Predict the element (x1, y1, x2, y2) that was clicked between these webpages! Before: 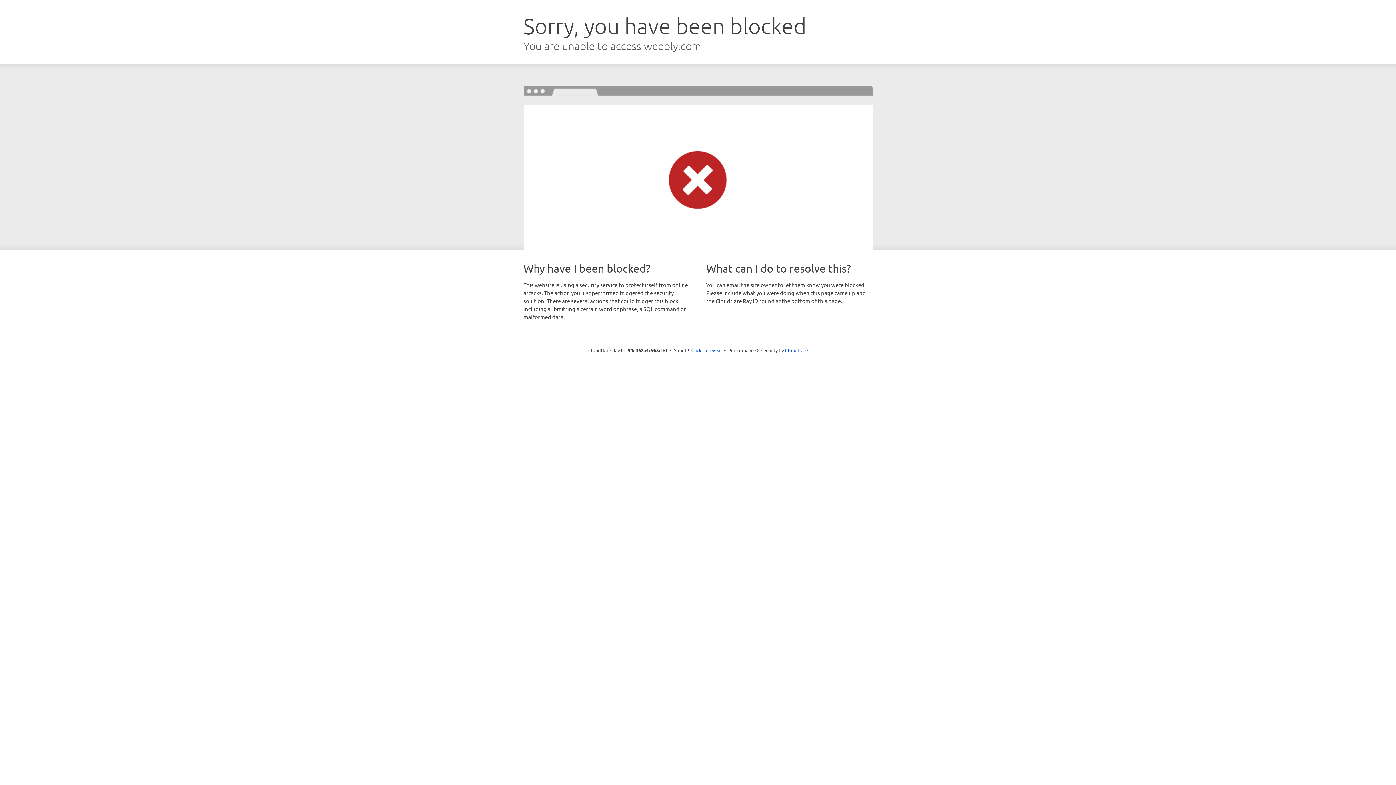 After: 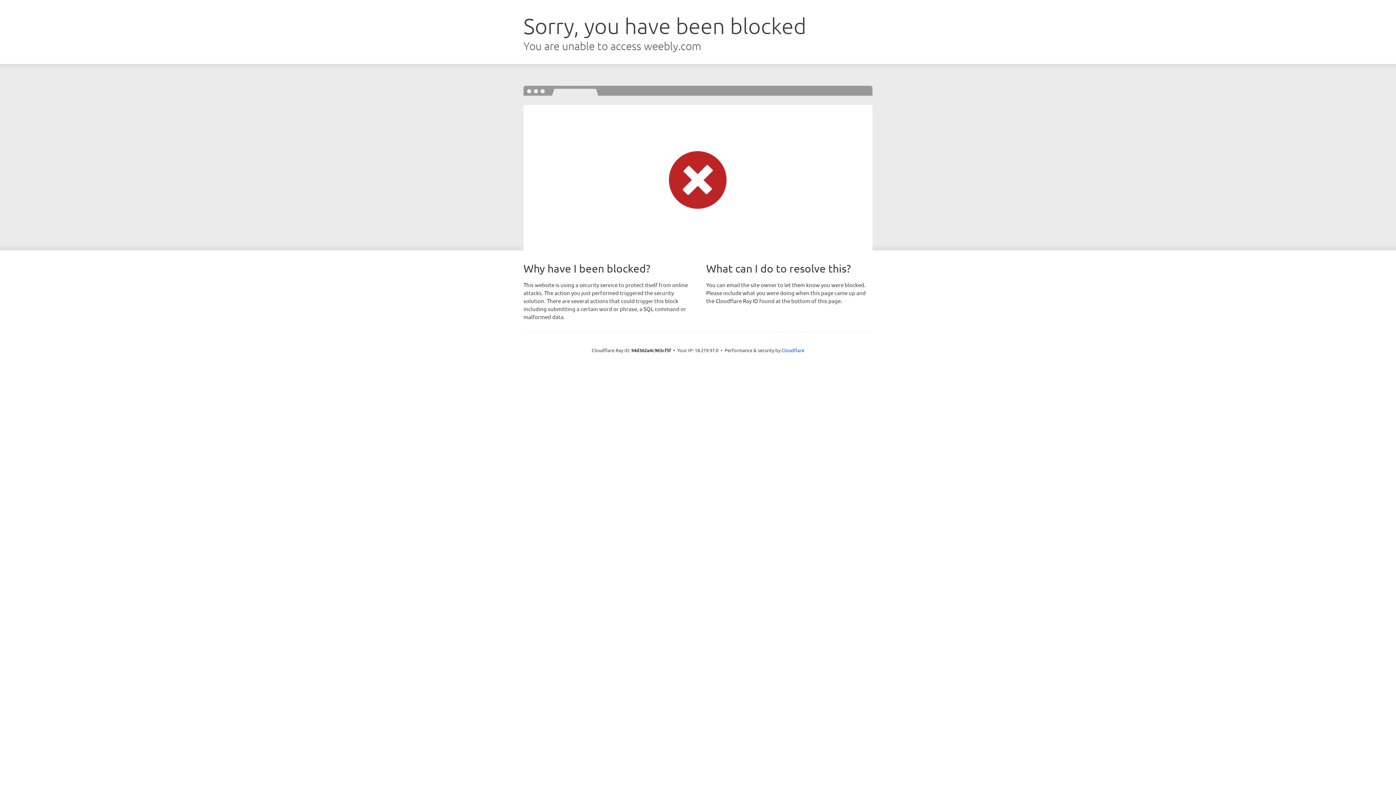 Action: bbox: (691, 346, 722, 353) label: Click to reveal